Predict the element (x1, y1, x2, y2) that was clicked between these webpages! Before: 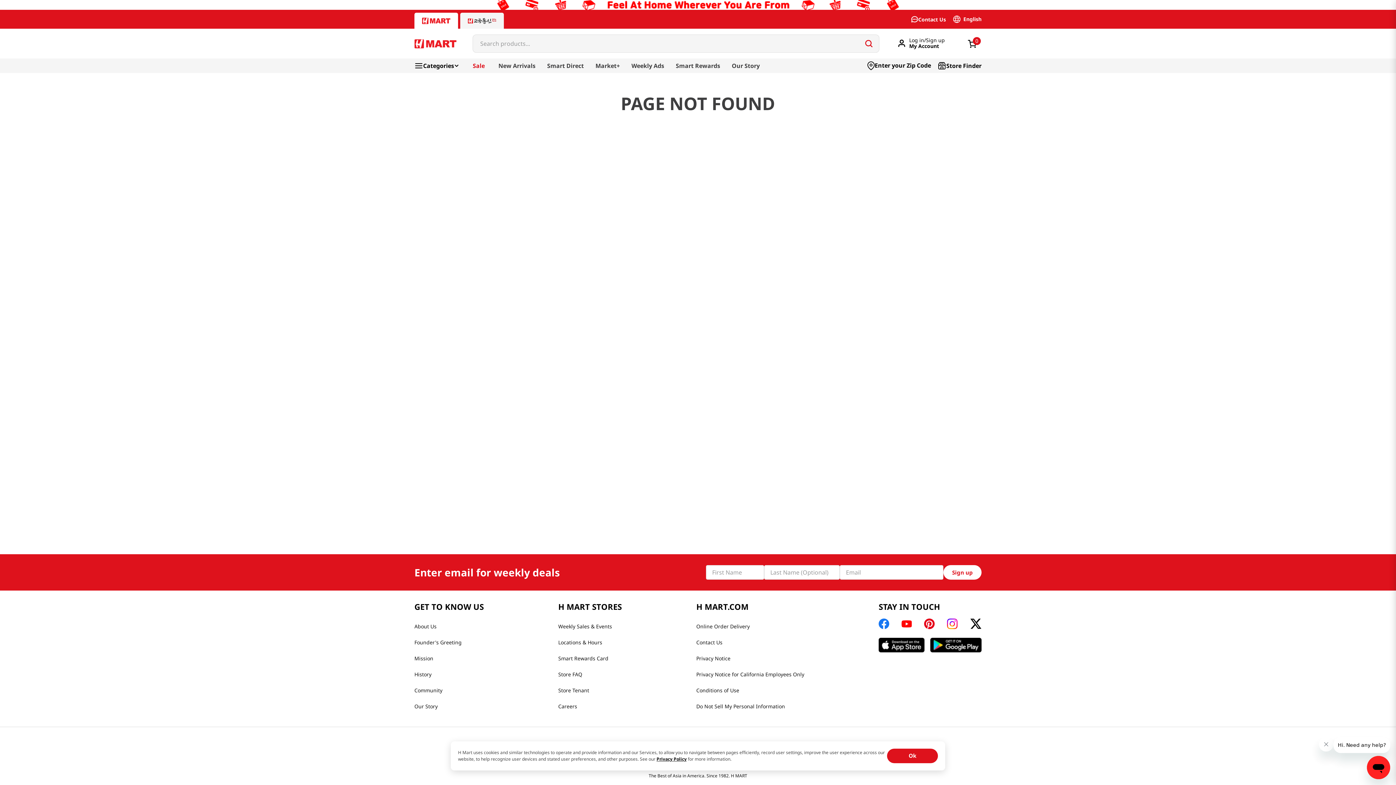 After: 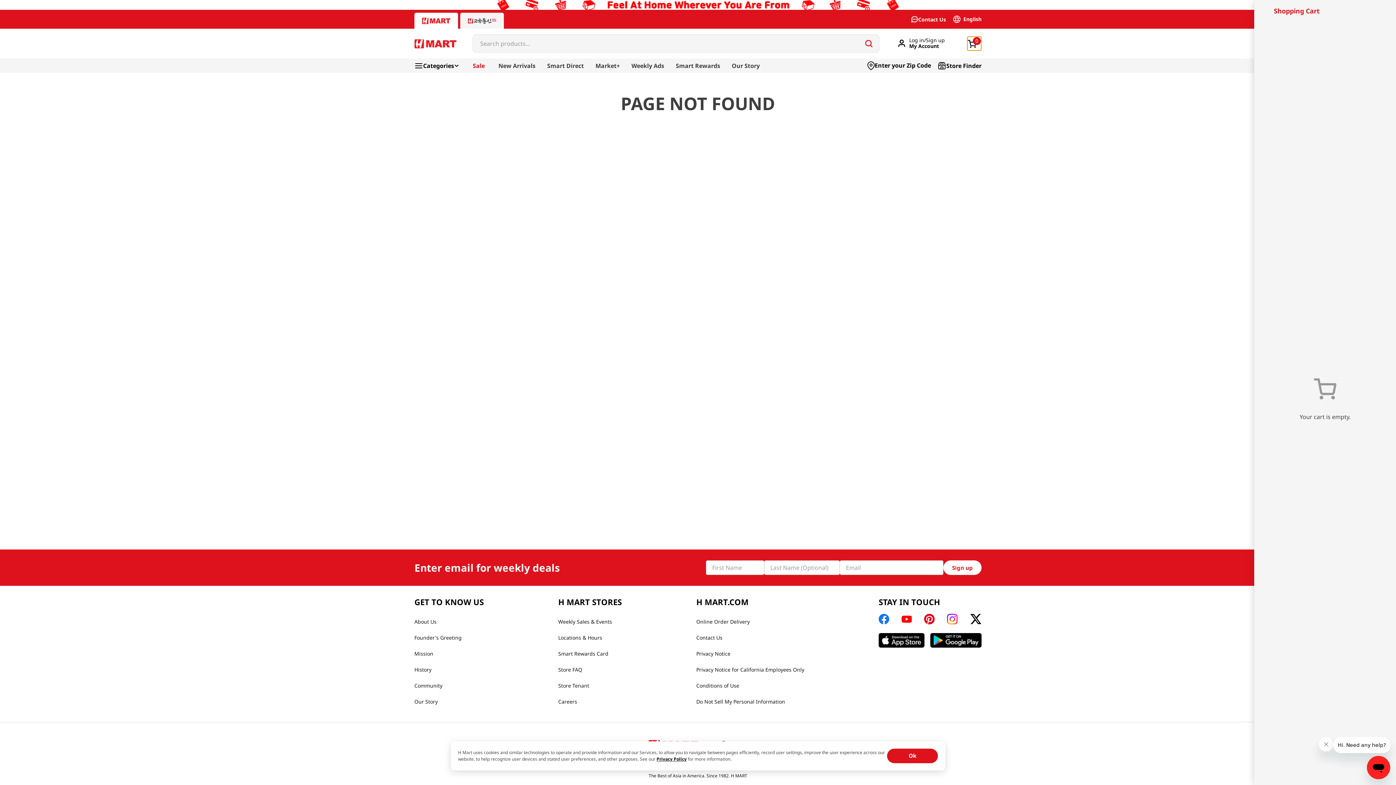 Action: label: open drawer bbox: (967, 38, 981, 52)